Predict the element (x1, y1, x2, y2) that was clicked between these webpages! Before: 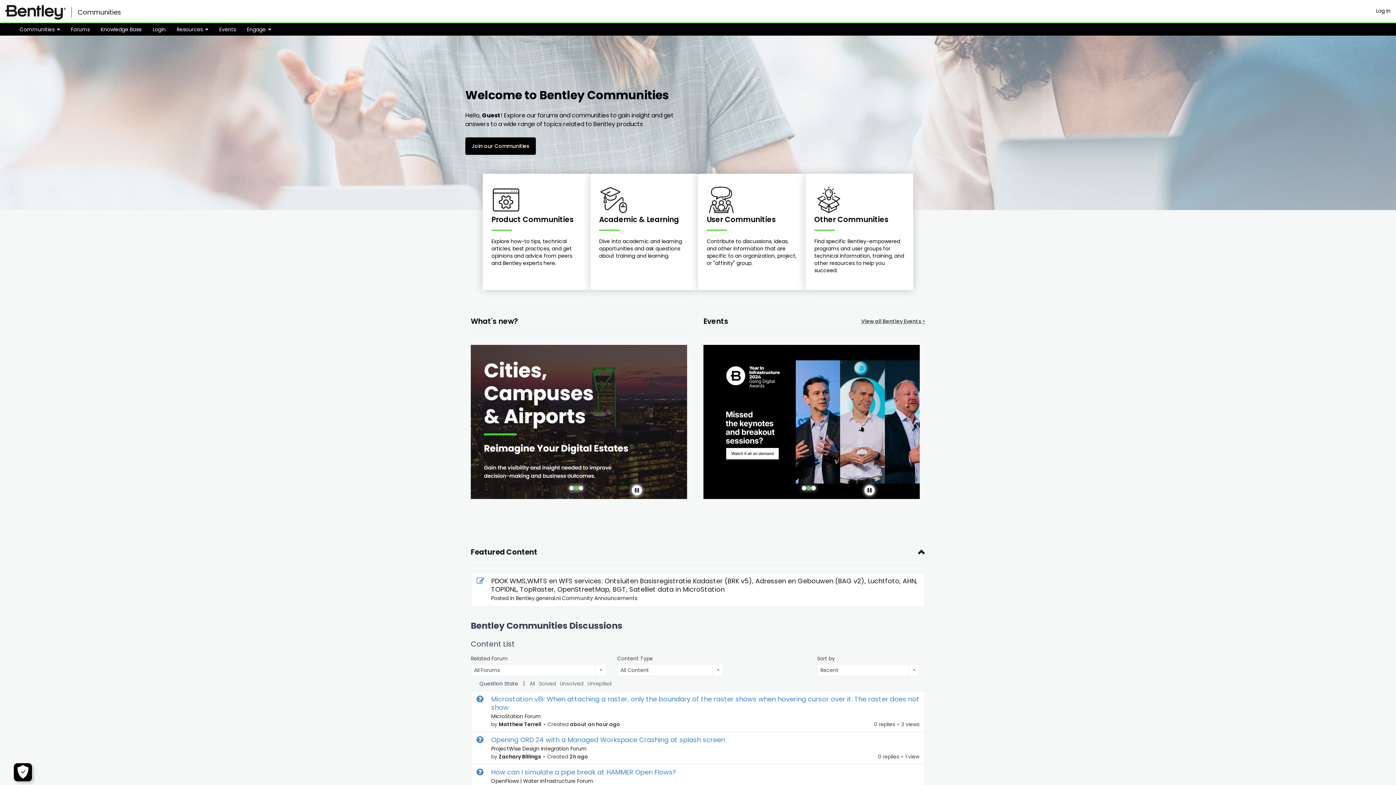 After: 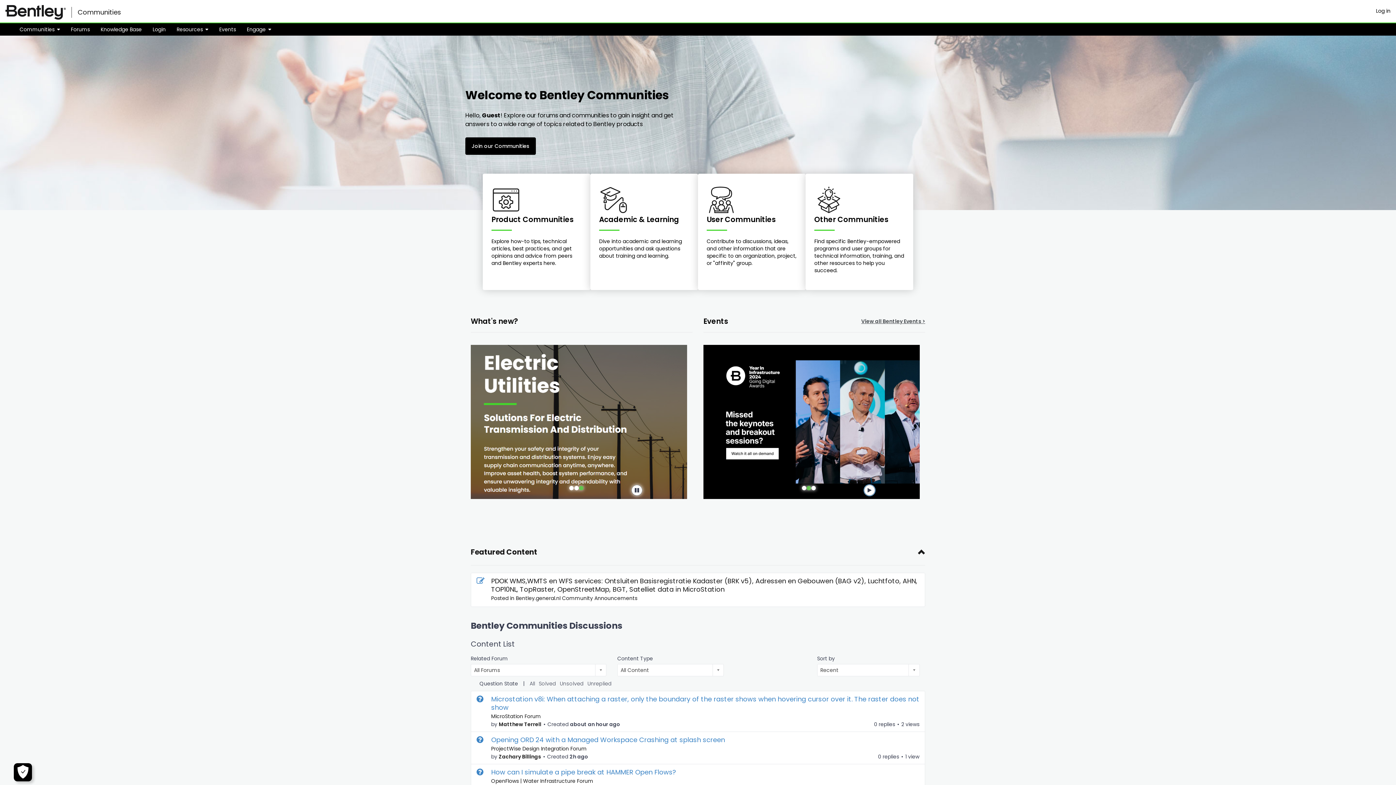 Action: bbox: (864, 485, 875, 496) label: Pause animation